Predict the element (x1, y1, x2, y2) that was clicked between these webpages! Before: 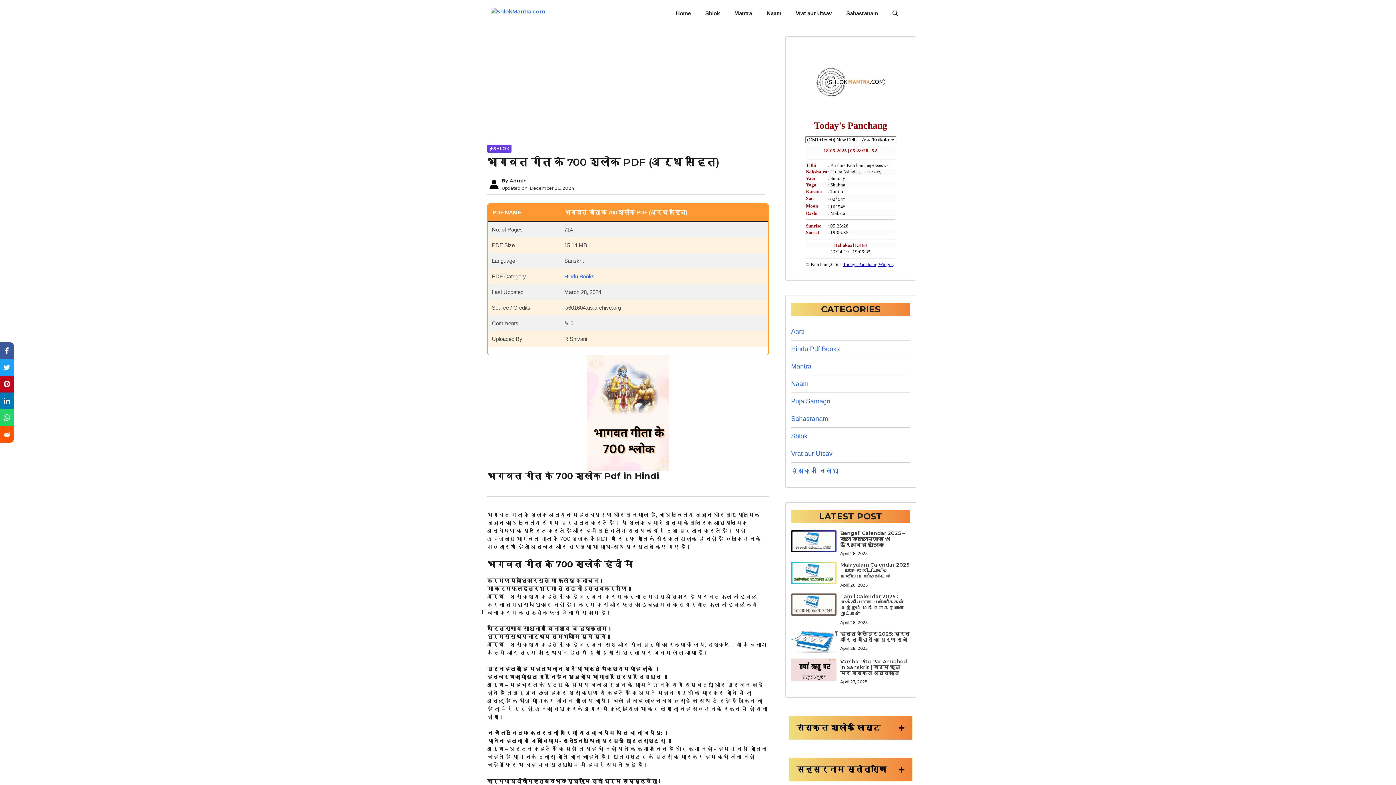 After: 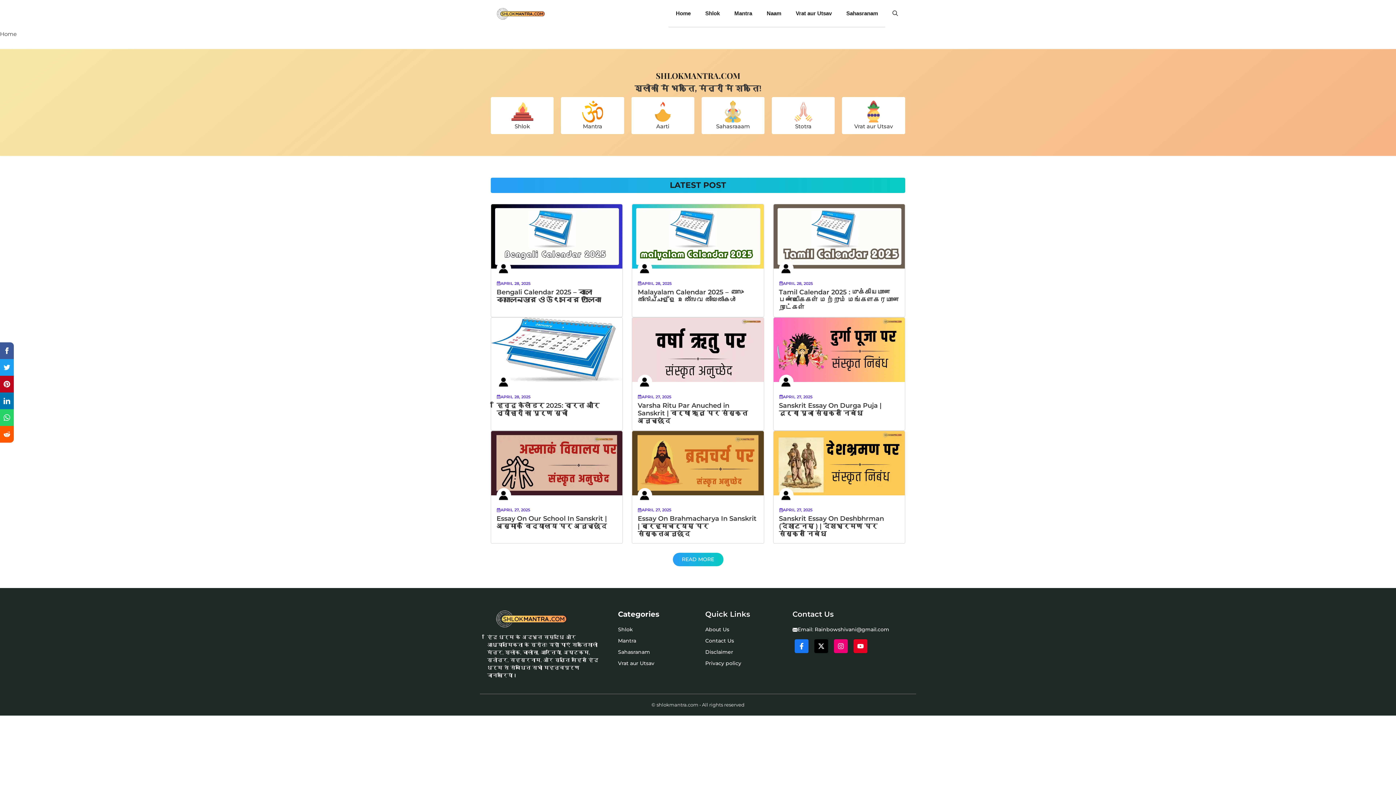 Action: bbox: (668, 3, 698, 23) label: Home